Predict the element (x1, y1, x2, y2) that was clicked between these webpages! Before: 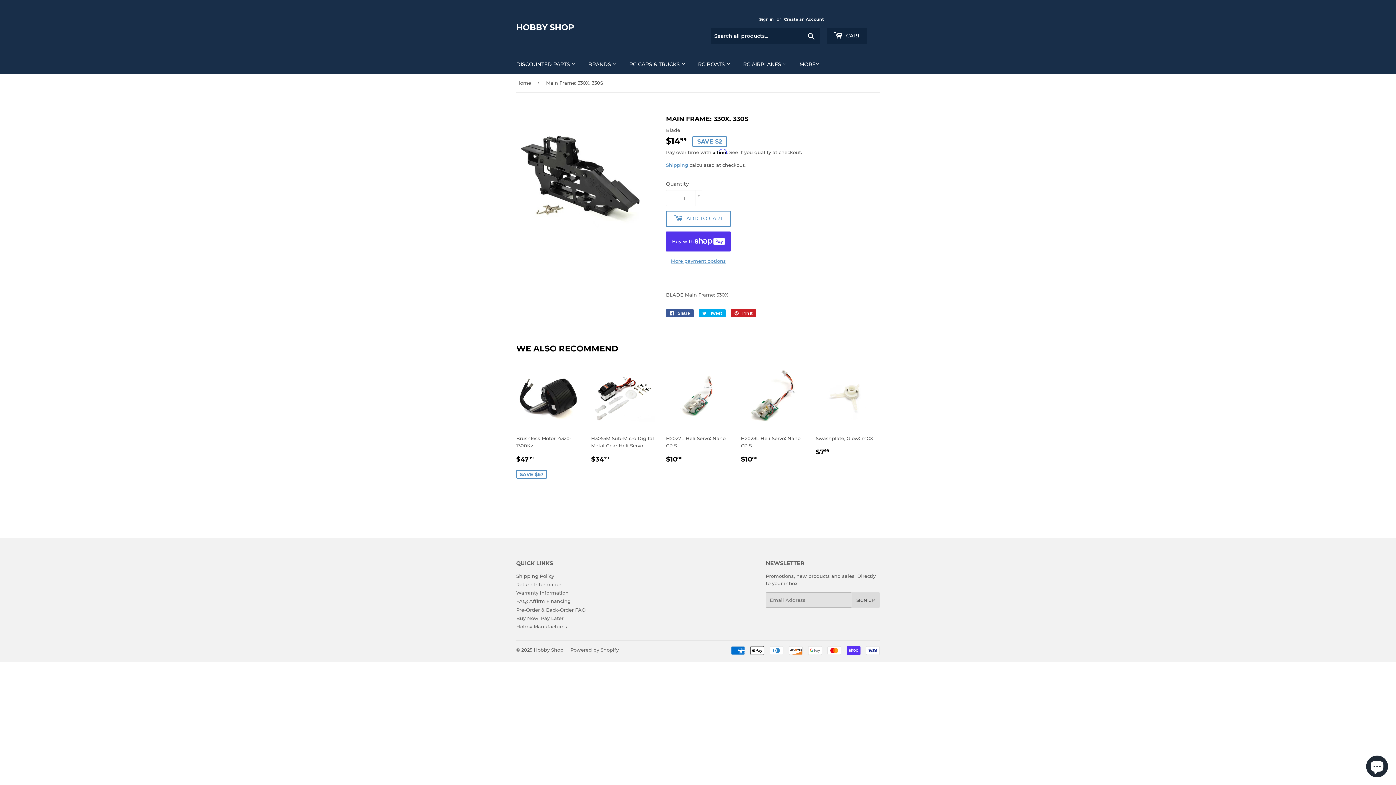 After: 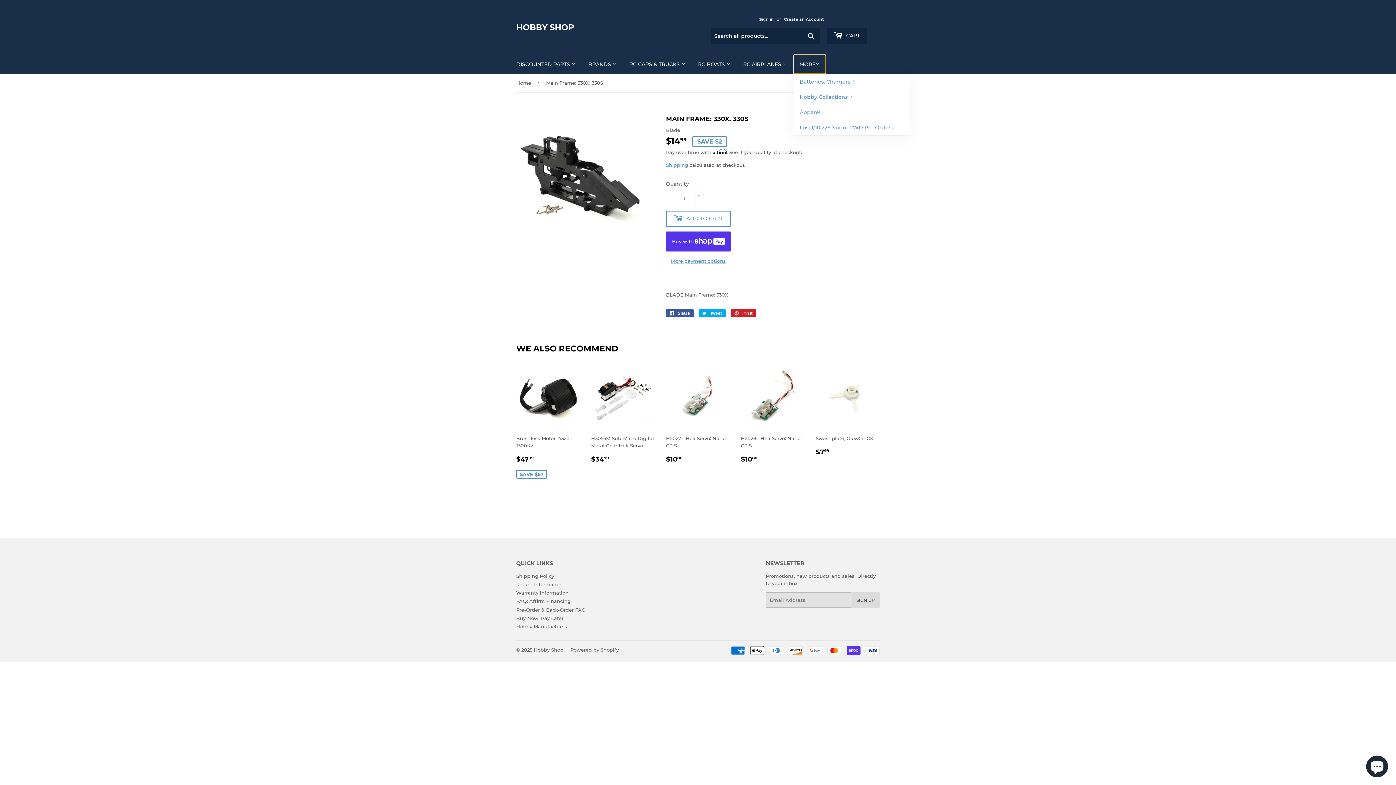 Action: bbox: (794, 54, 825, 73) label: MORE